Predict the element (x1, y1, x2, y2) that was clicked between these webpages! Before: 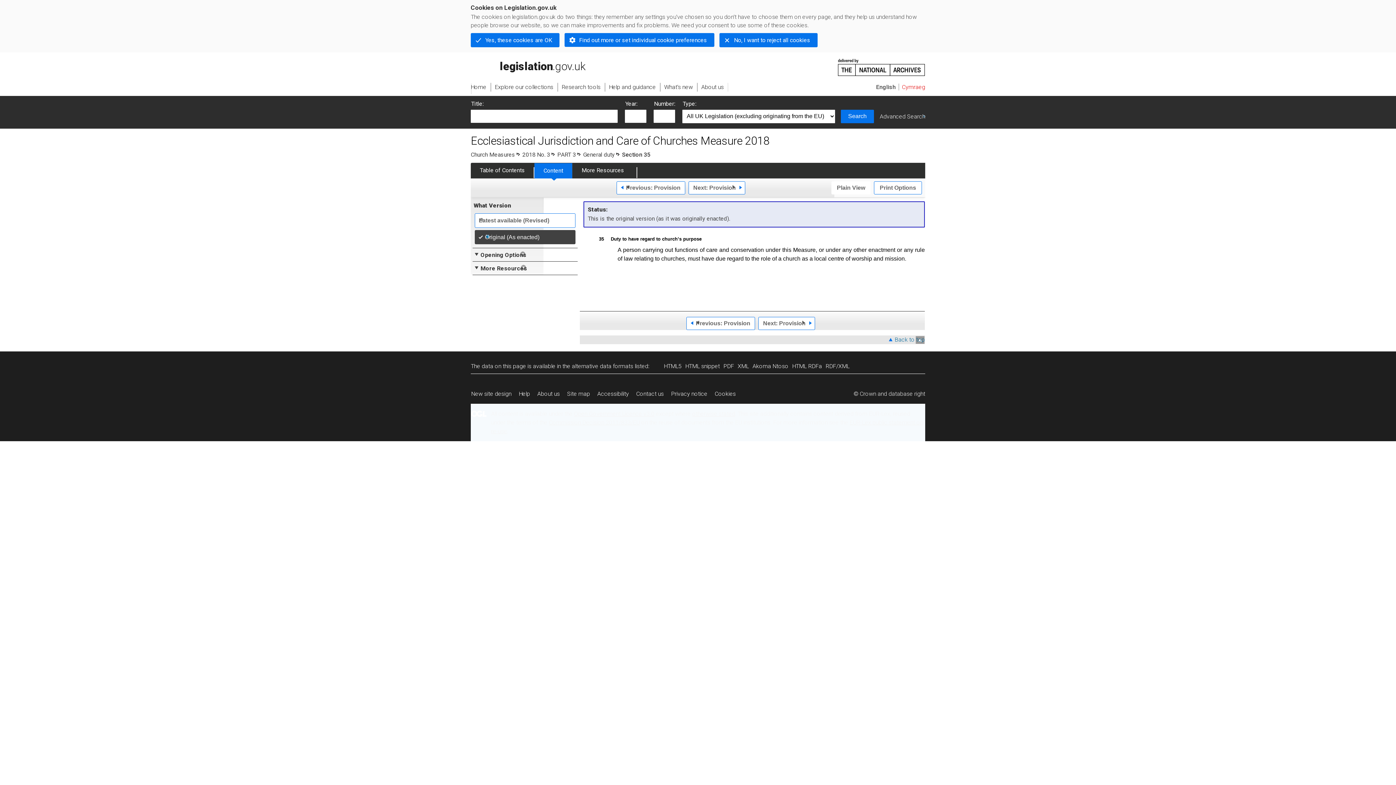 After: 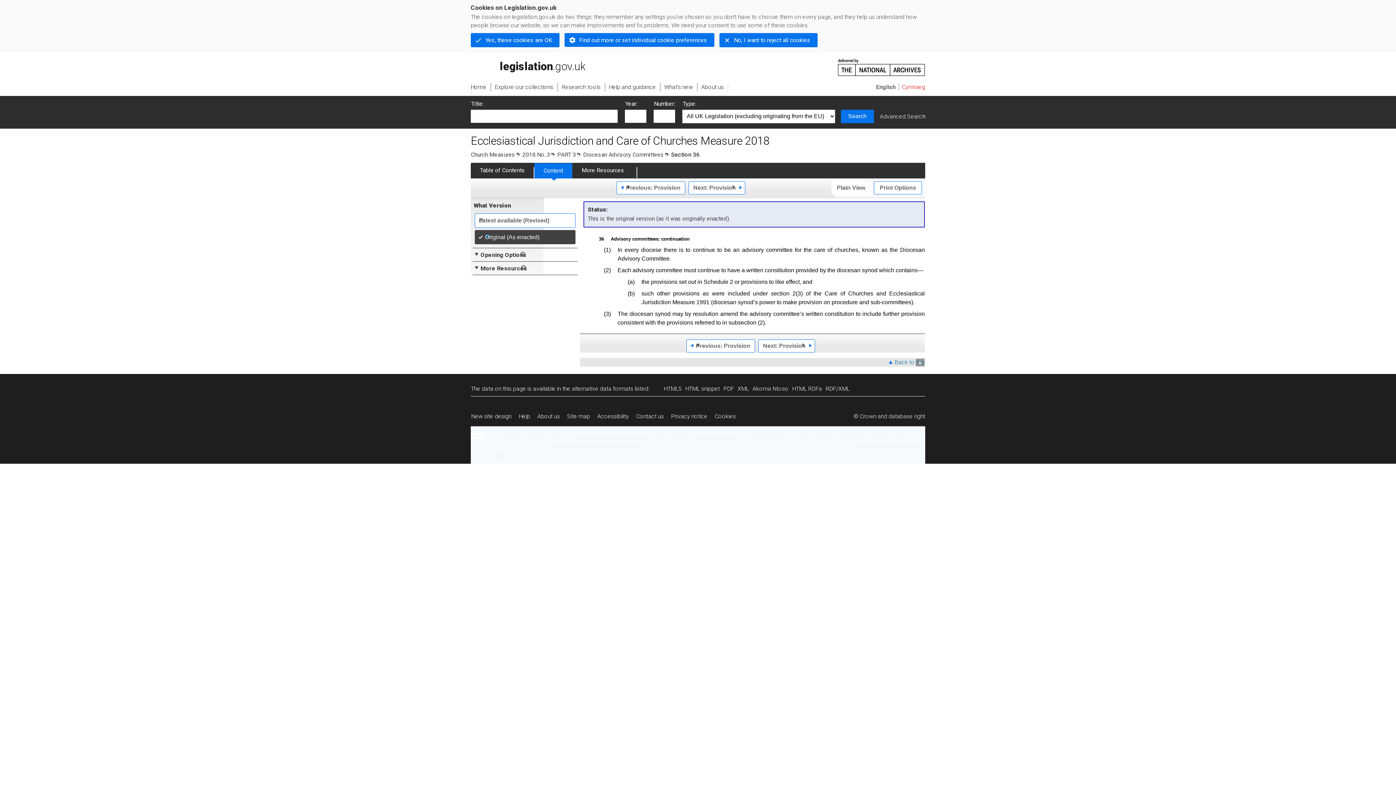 Action: label: Next: Provision bbox: (758, 317, 815, 330)